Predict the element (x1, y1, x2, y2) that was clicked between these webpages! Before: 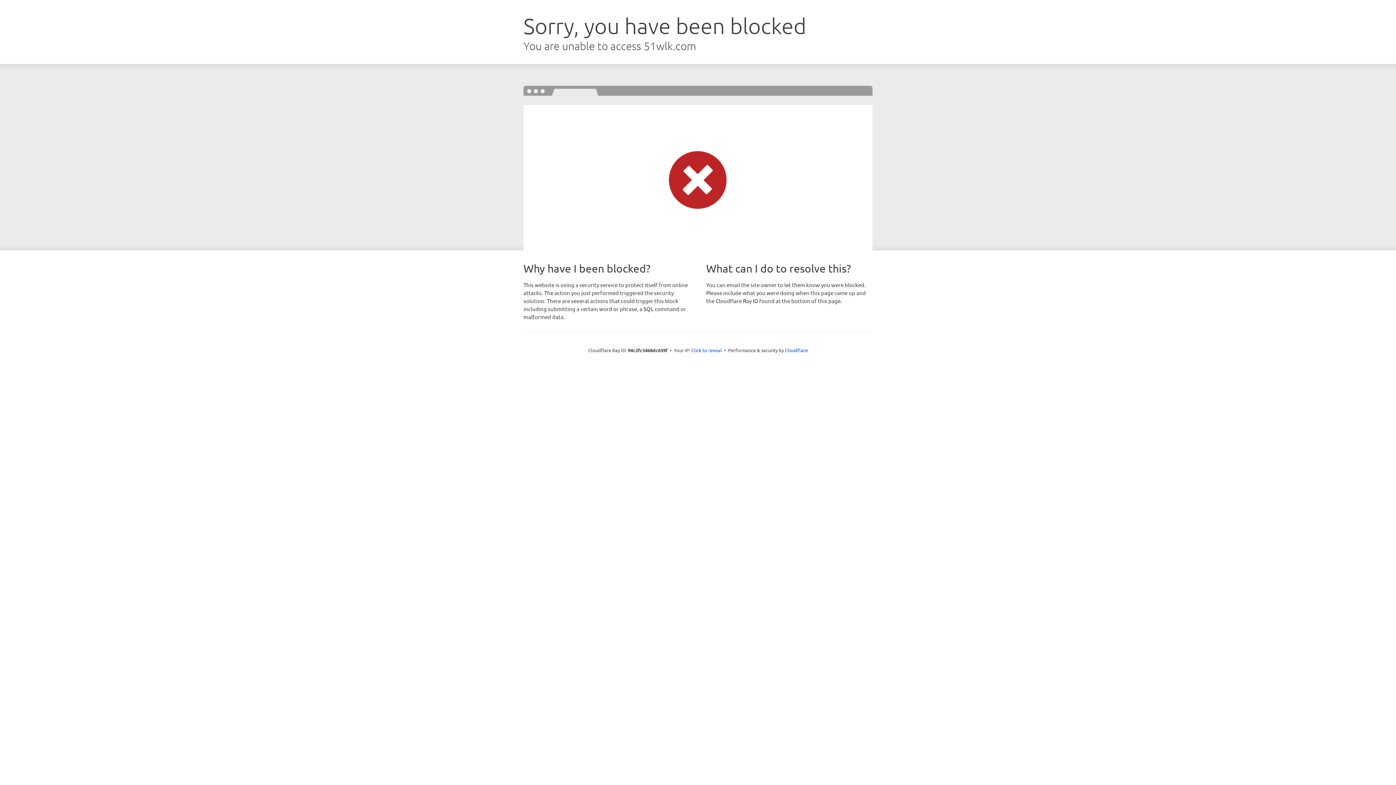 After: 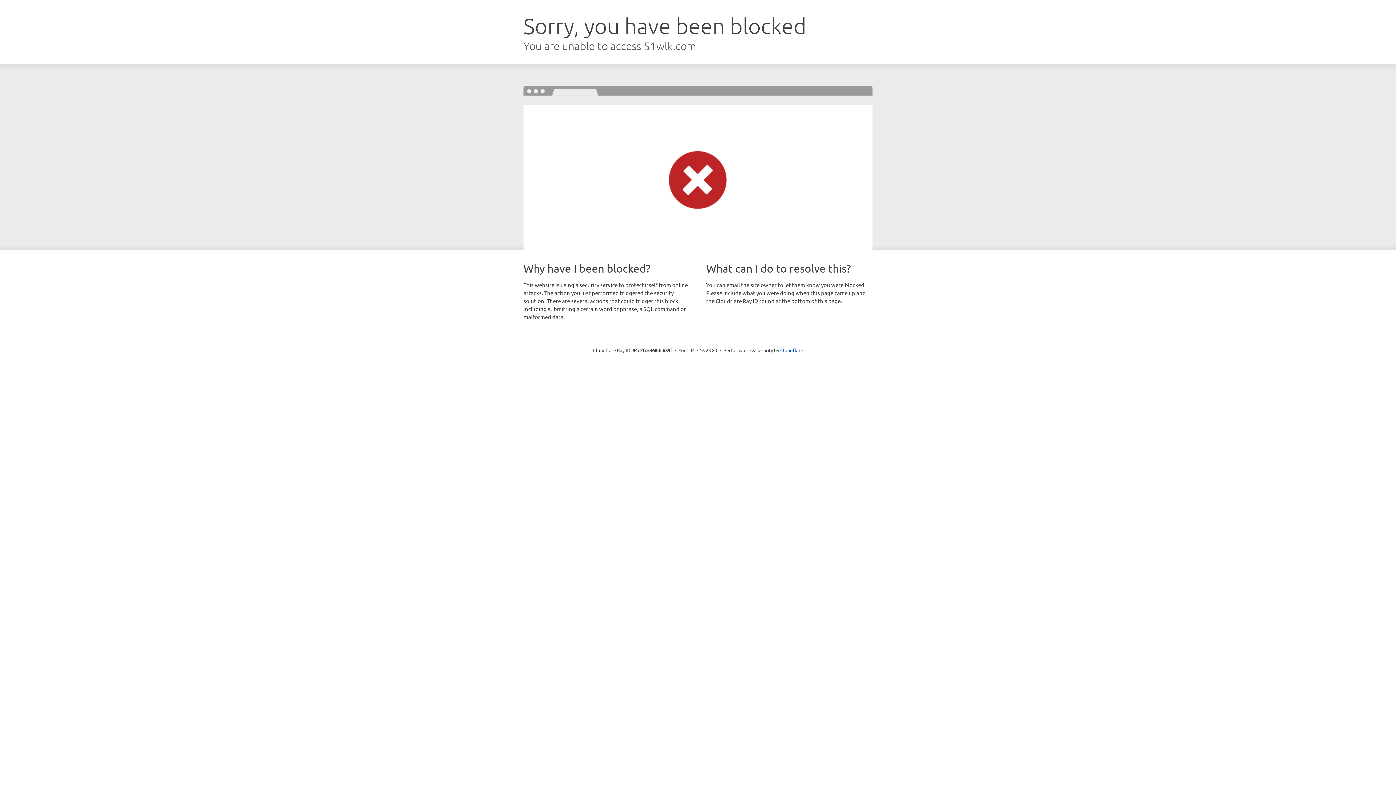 Action: label: Click to reveal bbox: (691, 346, 722, 353)